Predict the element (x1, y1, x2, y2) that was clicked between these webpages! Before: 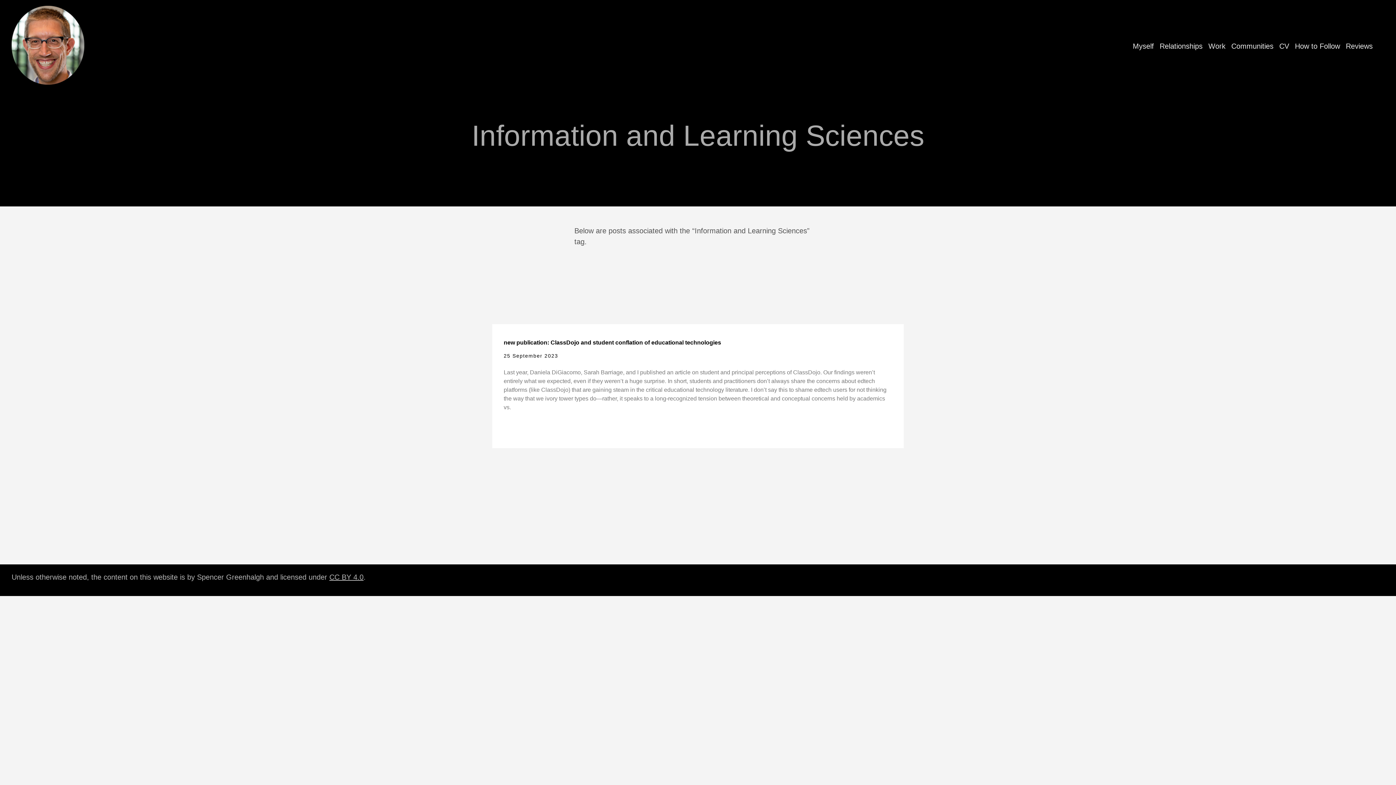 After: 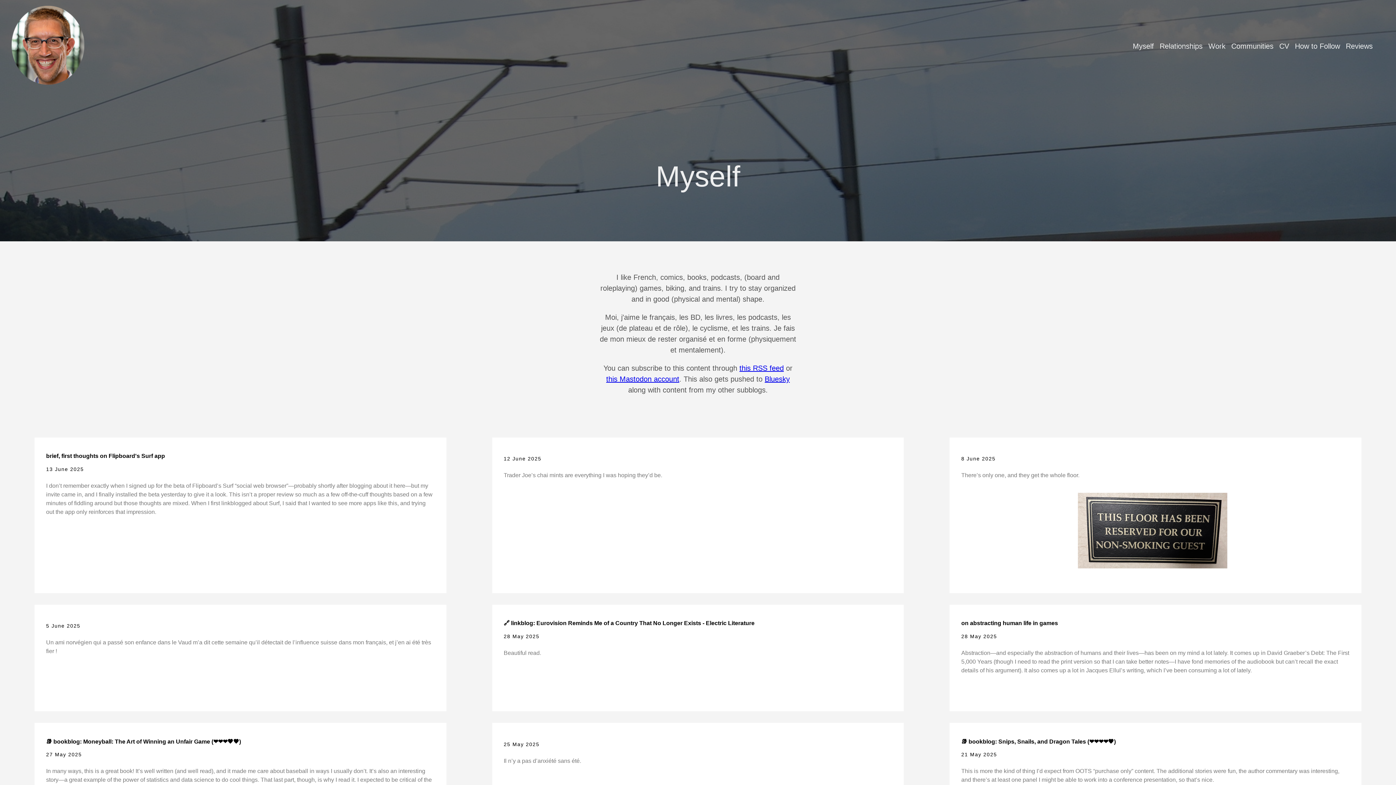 Action: label: Myself bbox: (1133, 42, 1154, 50)